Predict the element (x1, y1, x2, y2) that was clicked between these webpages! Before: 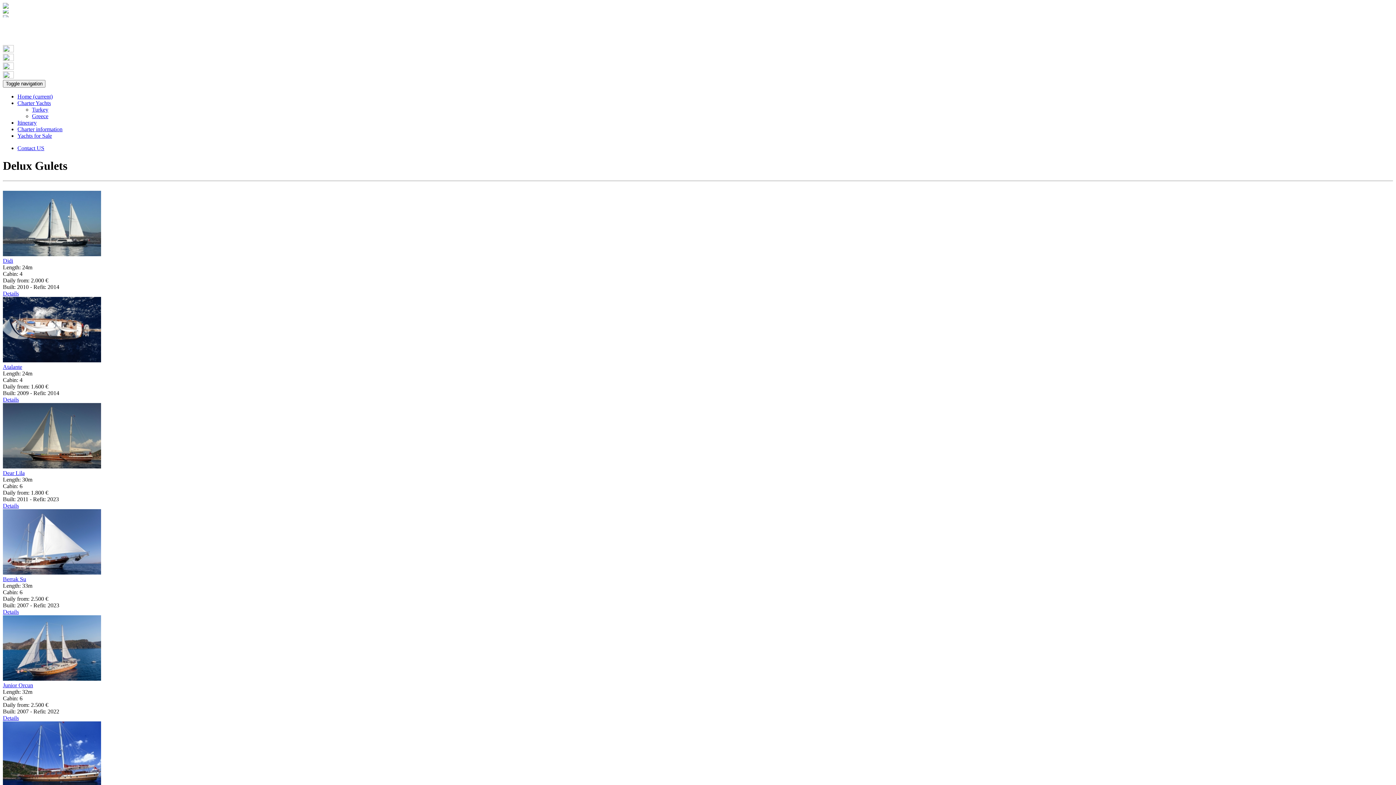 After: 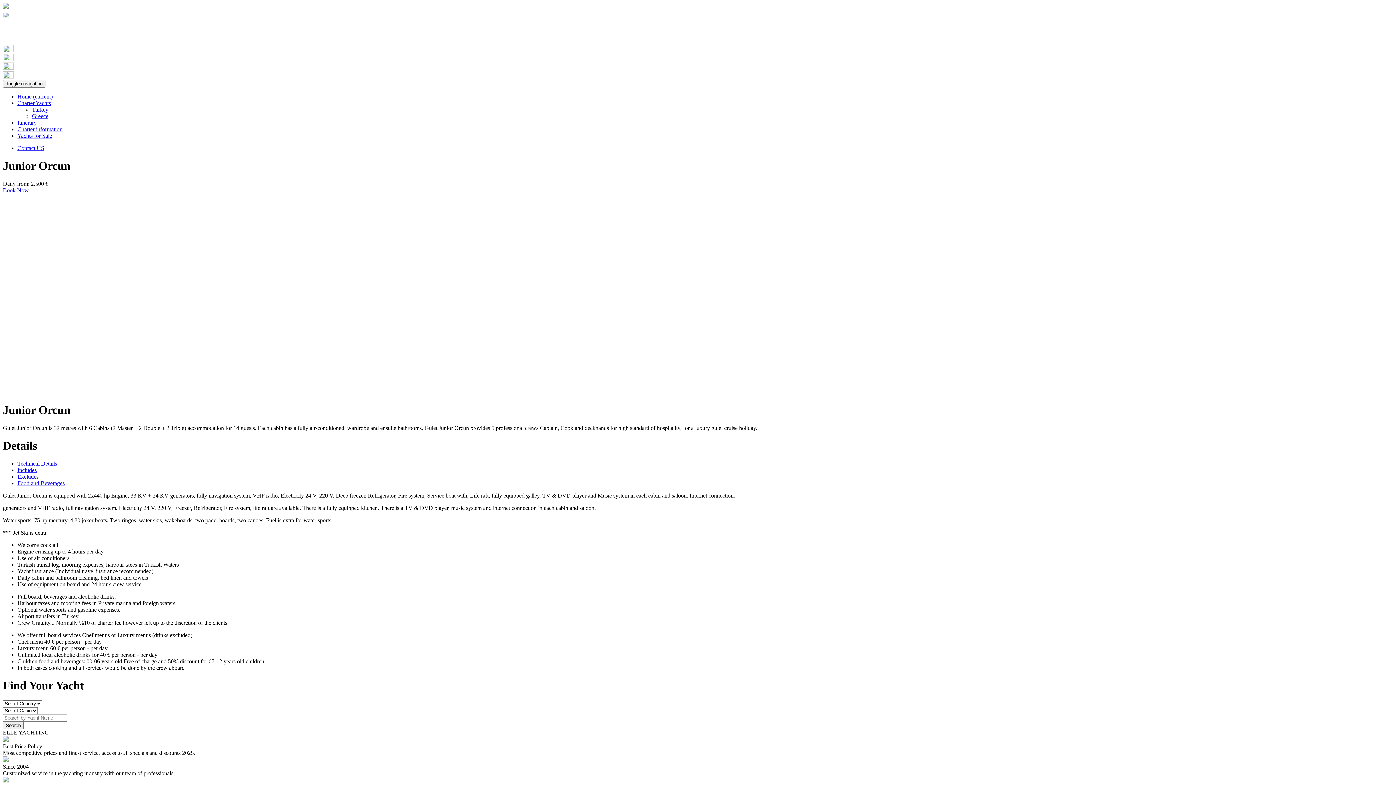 Action: bbox: (2, 675, 101, 682)